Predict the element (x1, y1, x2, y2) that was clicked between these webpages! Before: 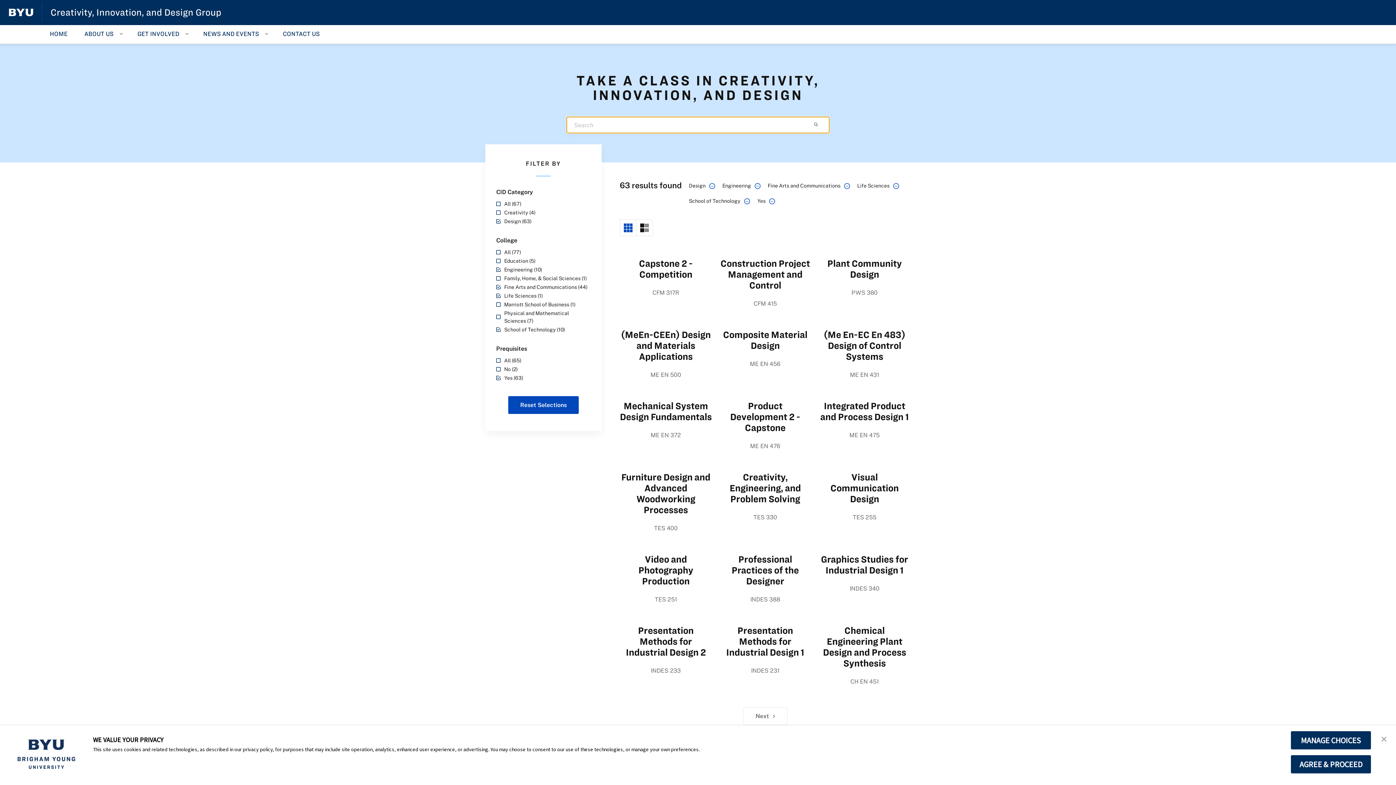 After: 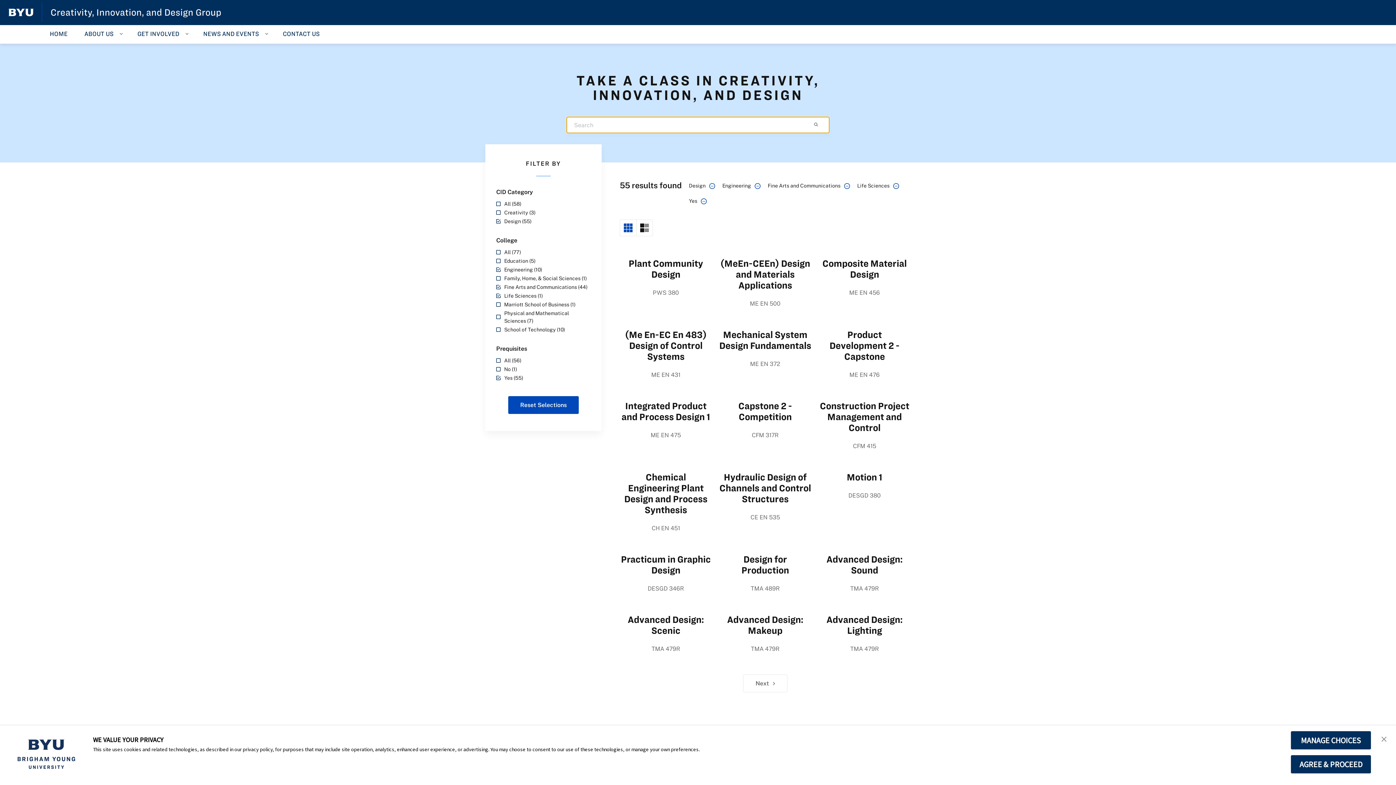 Action: bbox: (740, 197, 750, 205)